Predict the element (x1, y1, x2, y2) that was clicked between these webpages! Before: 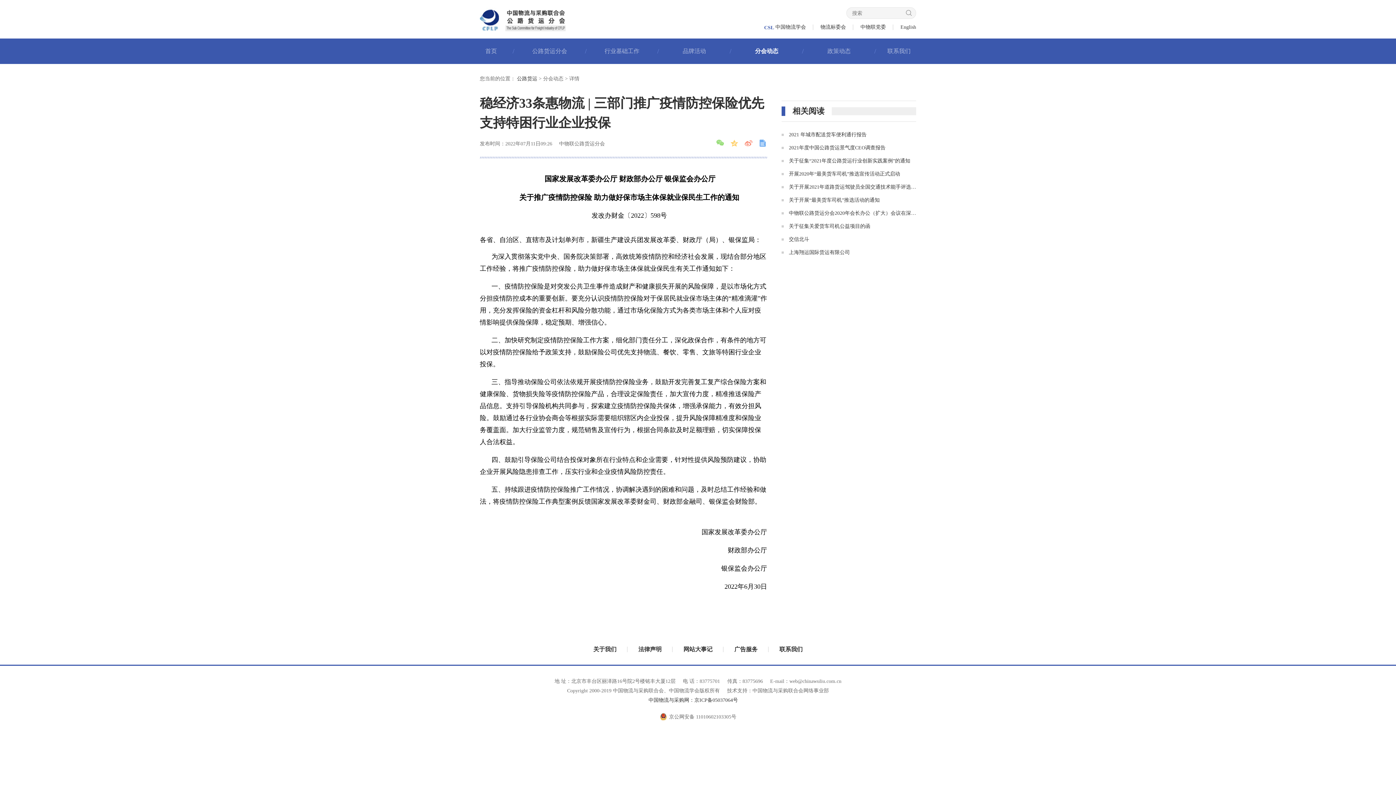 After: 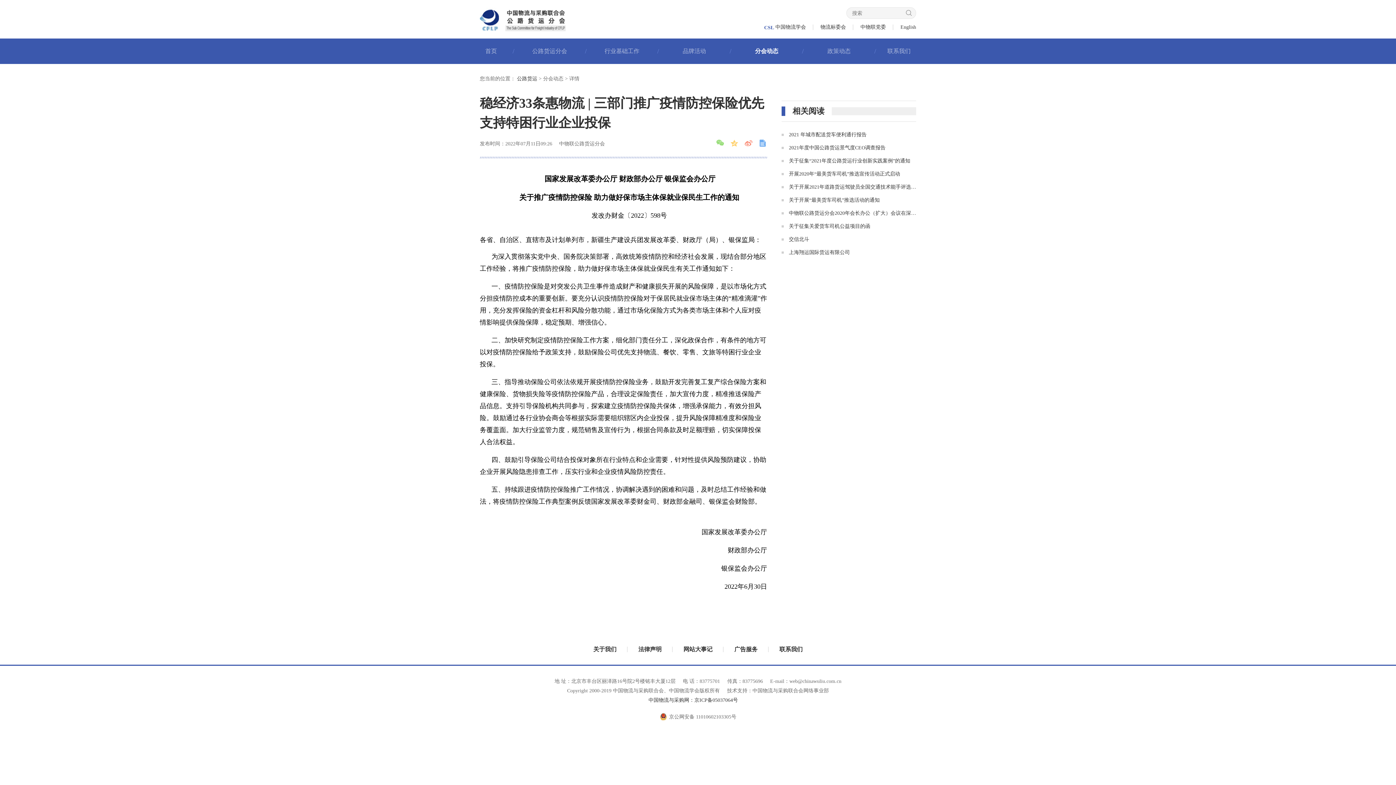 Action: bbox: (758, 142, 767, 147)